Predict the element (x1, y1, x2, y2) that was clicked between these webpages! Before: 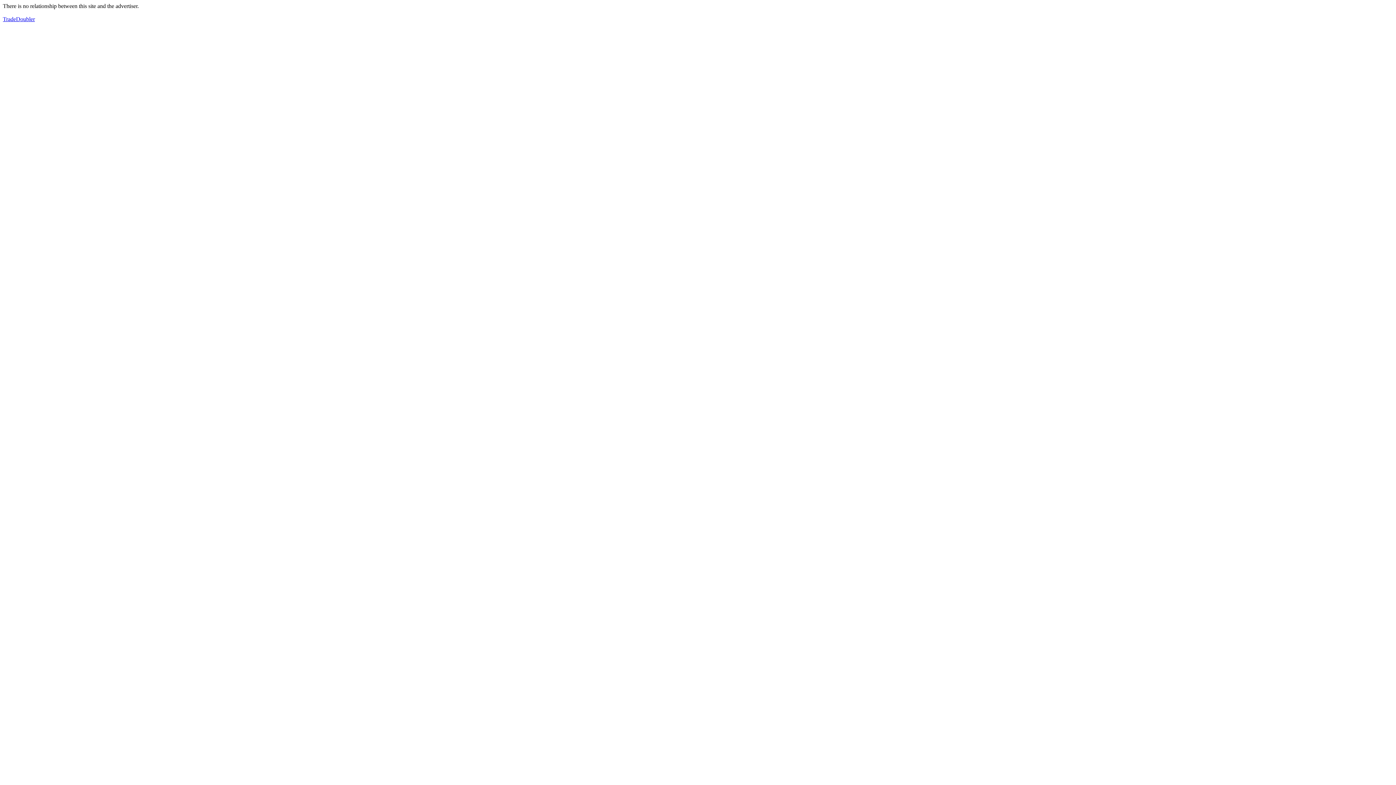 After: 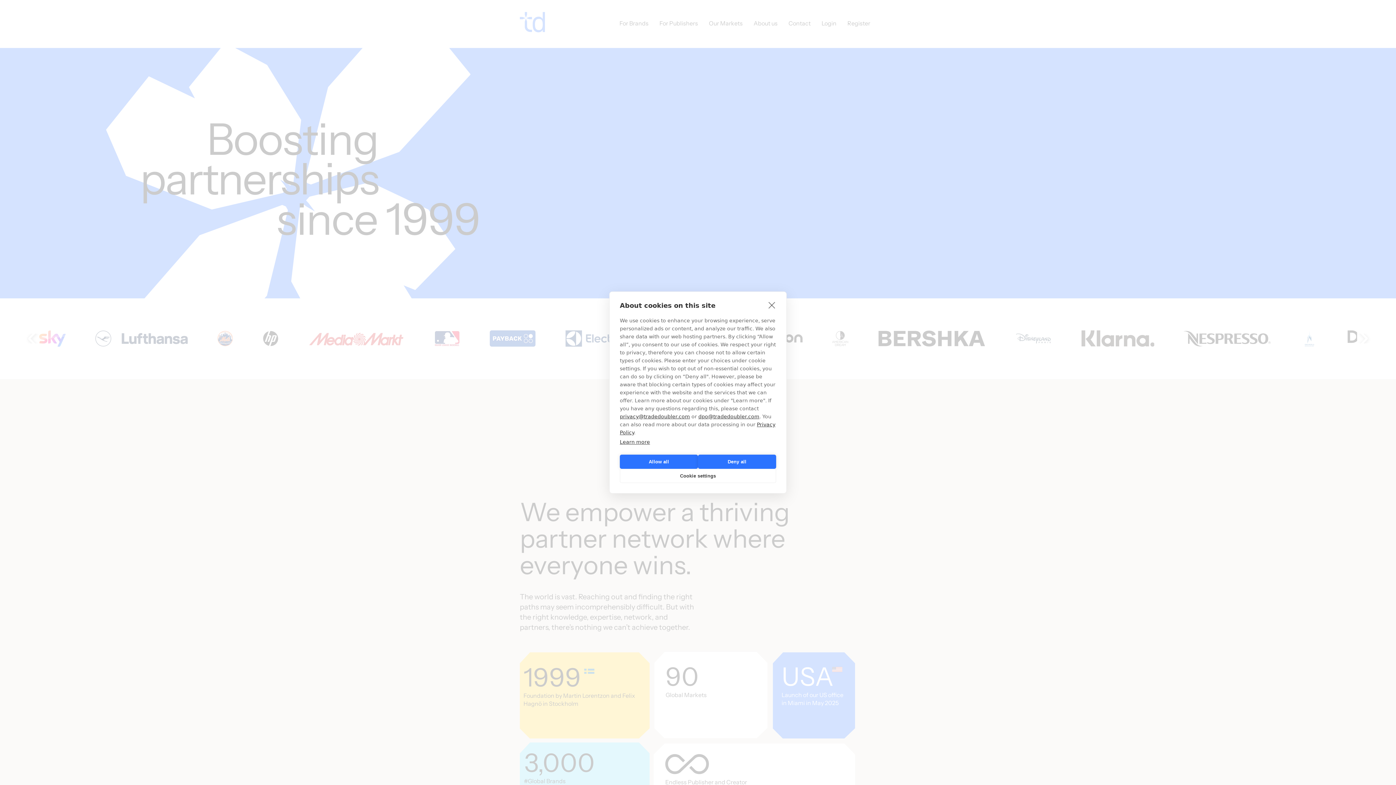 Action: label: TradeDoubler bbox: (2, 16, 34, 22)